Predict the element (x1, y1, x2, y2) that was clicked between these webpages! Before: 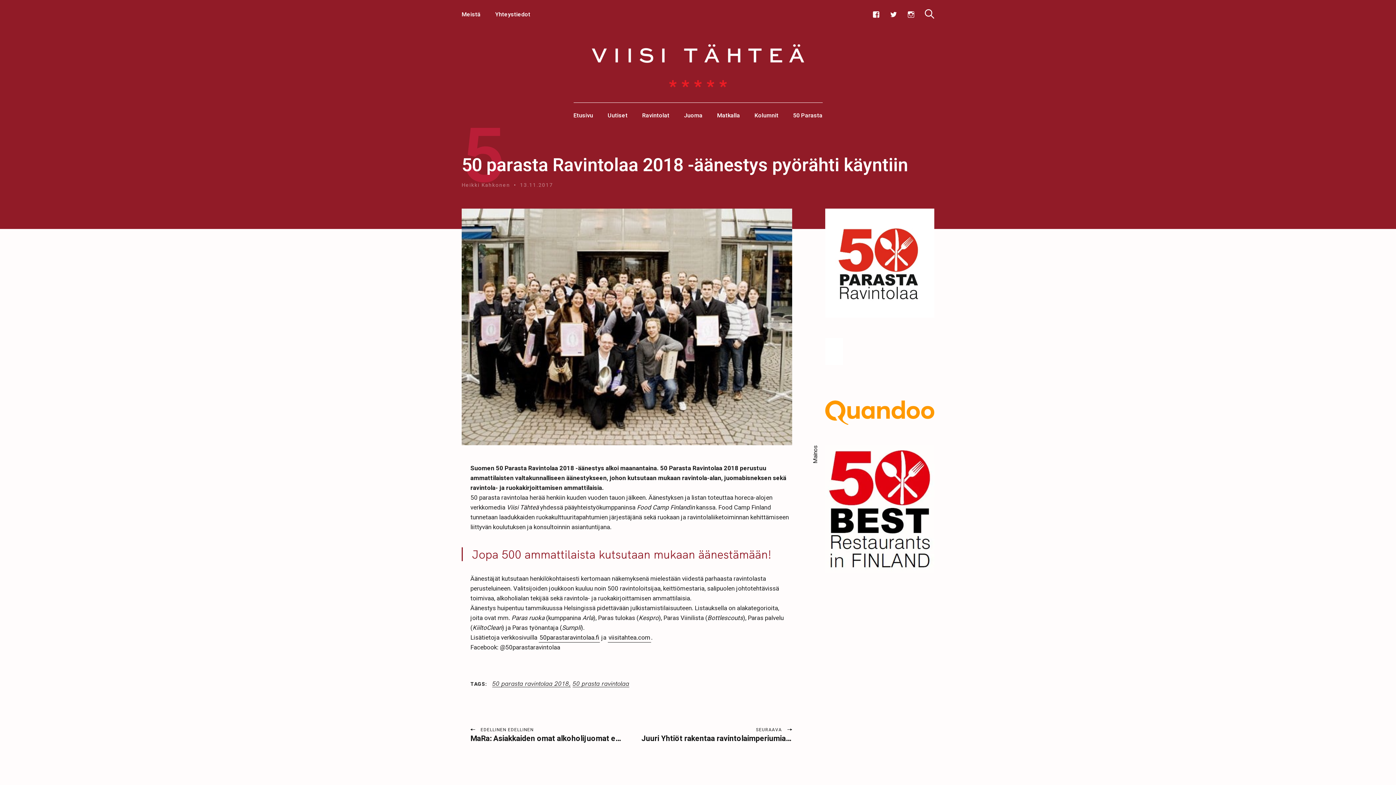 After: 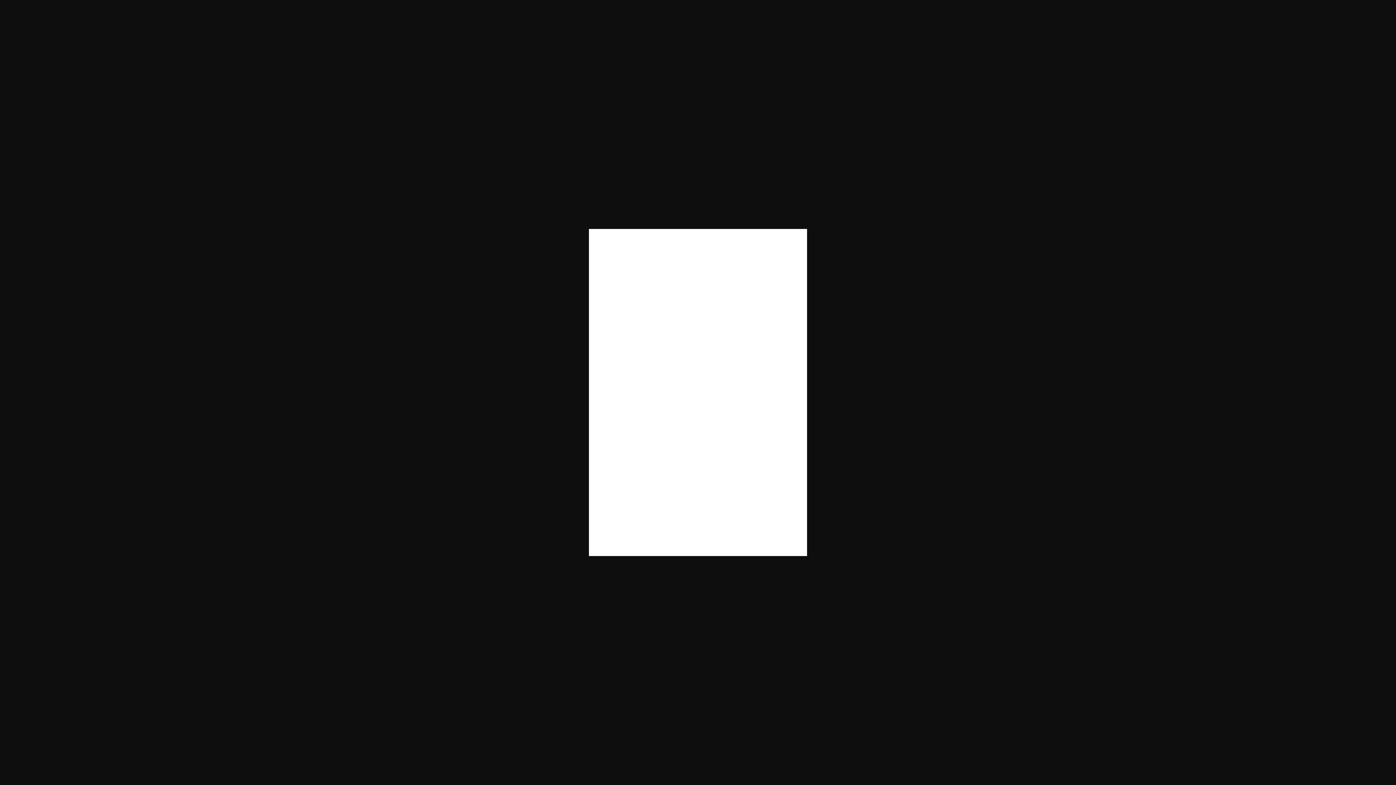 Action: bbox: (825, 338, 843, 364)